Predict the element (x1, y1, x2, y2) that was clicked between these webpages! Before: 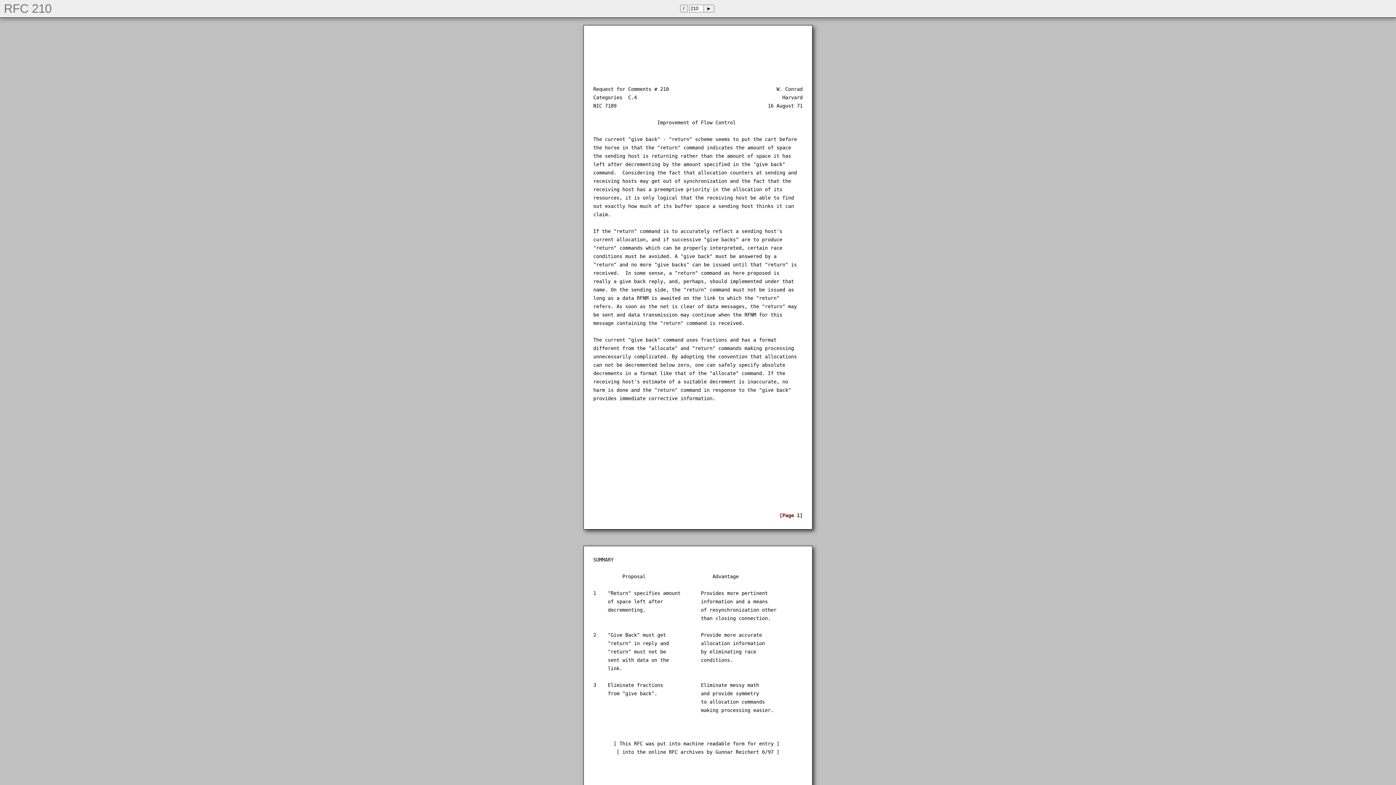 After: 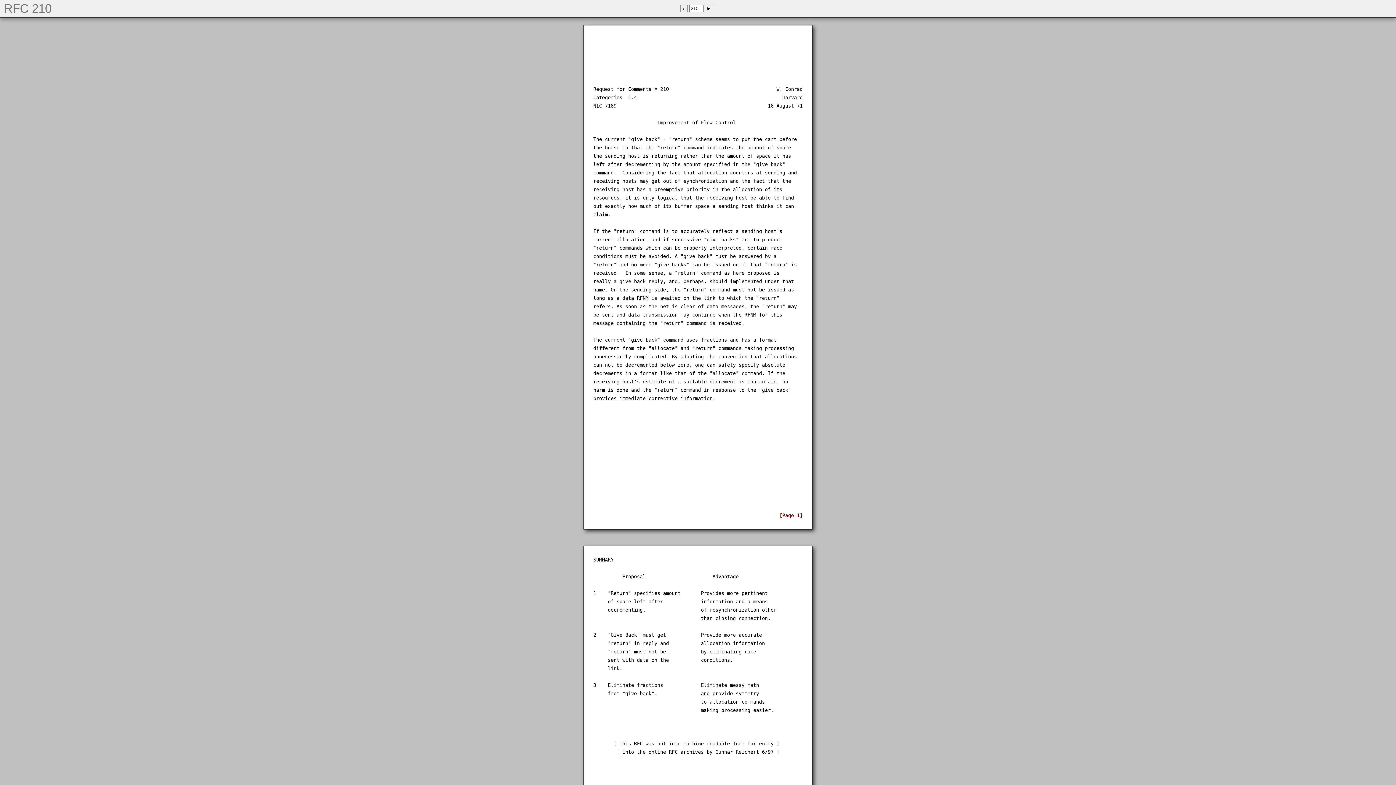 Action: bbox: (703, 4, 714, 12) label: ►